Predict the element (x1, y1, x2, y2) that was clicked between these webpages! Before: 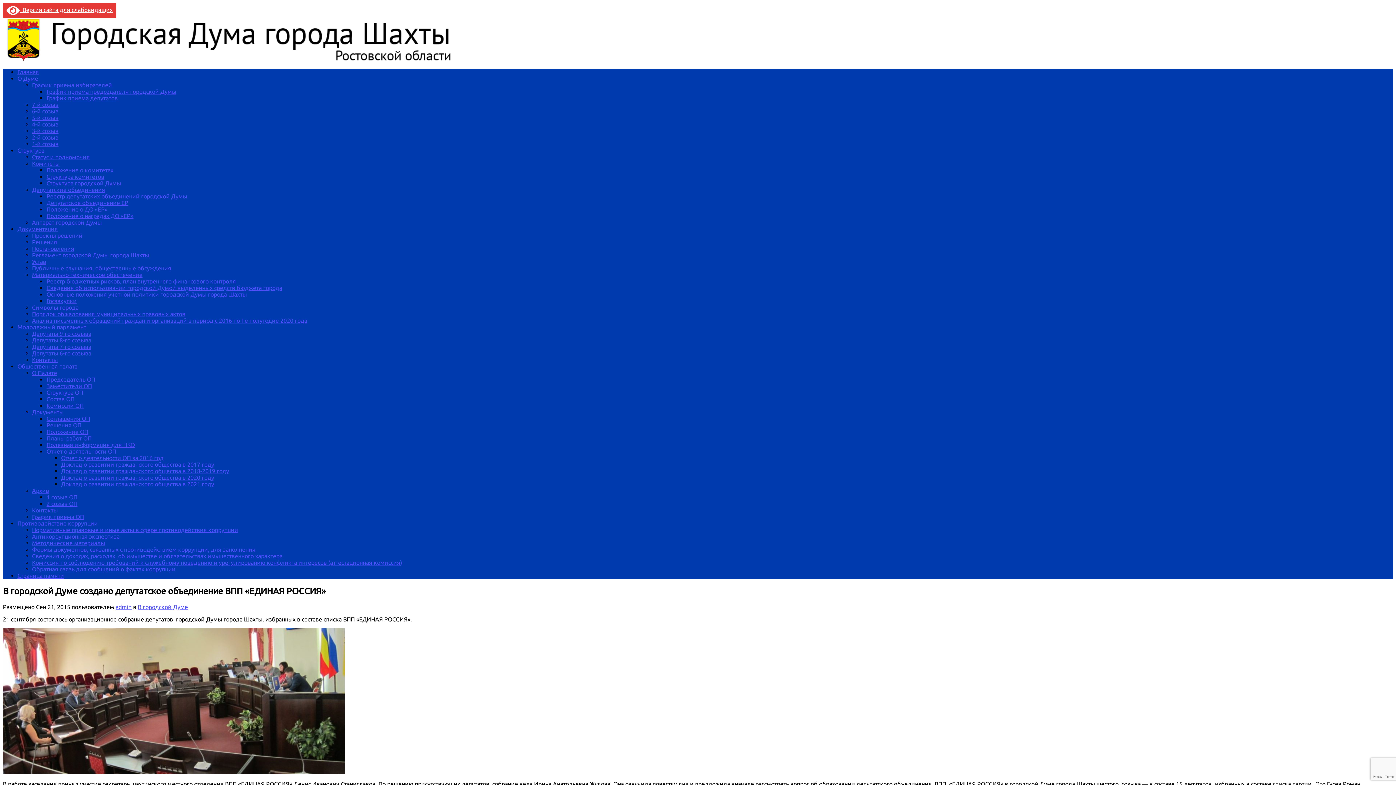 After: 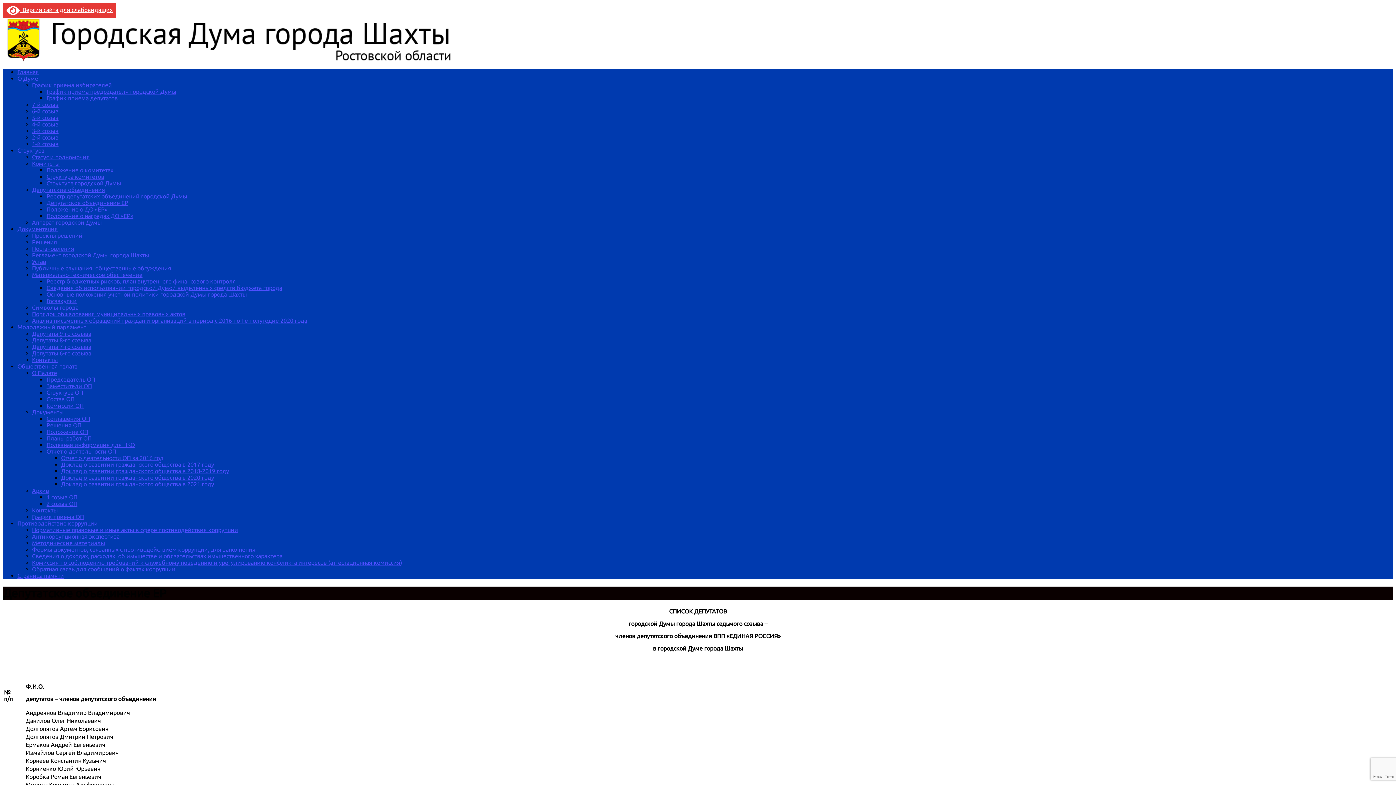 Action: bbox: (46, 199, 128, 206) label: Депутатское объединение ЕР